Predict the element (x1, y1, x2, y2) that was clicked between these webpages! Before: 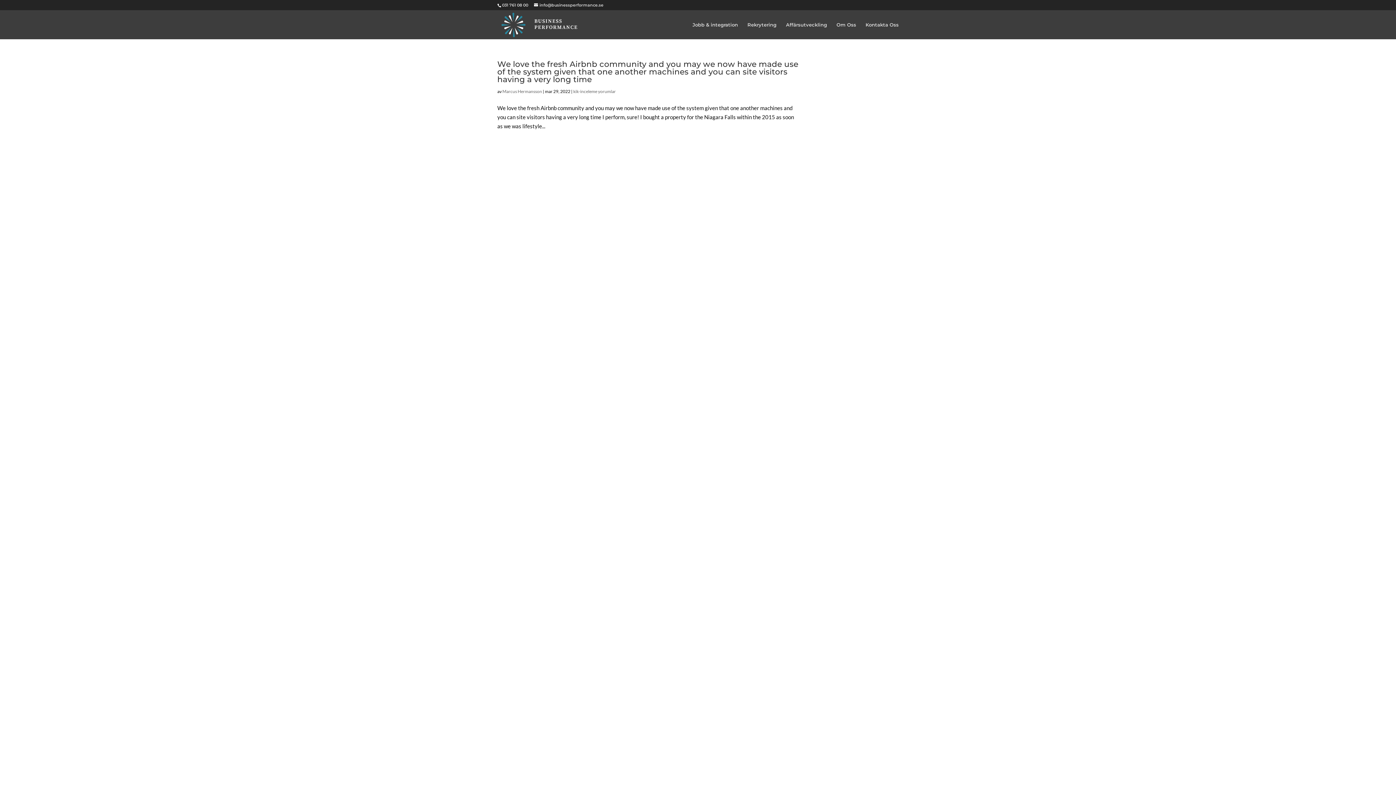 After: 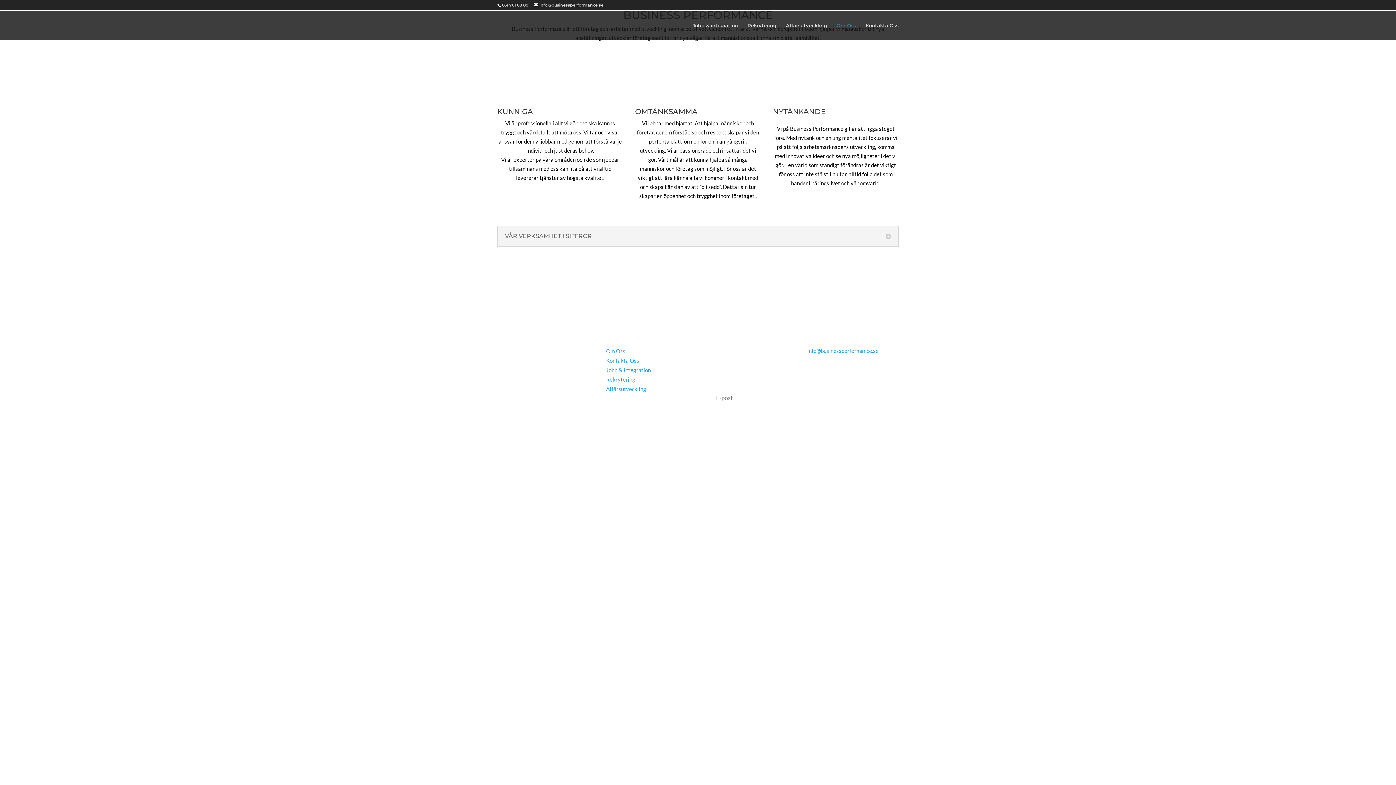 Action: bbox: (836, 22, 856, 39) label: Om Oss